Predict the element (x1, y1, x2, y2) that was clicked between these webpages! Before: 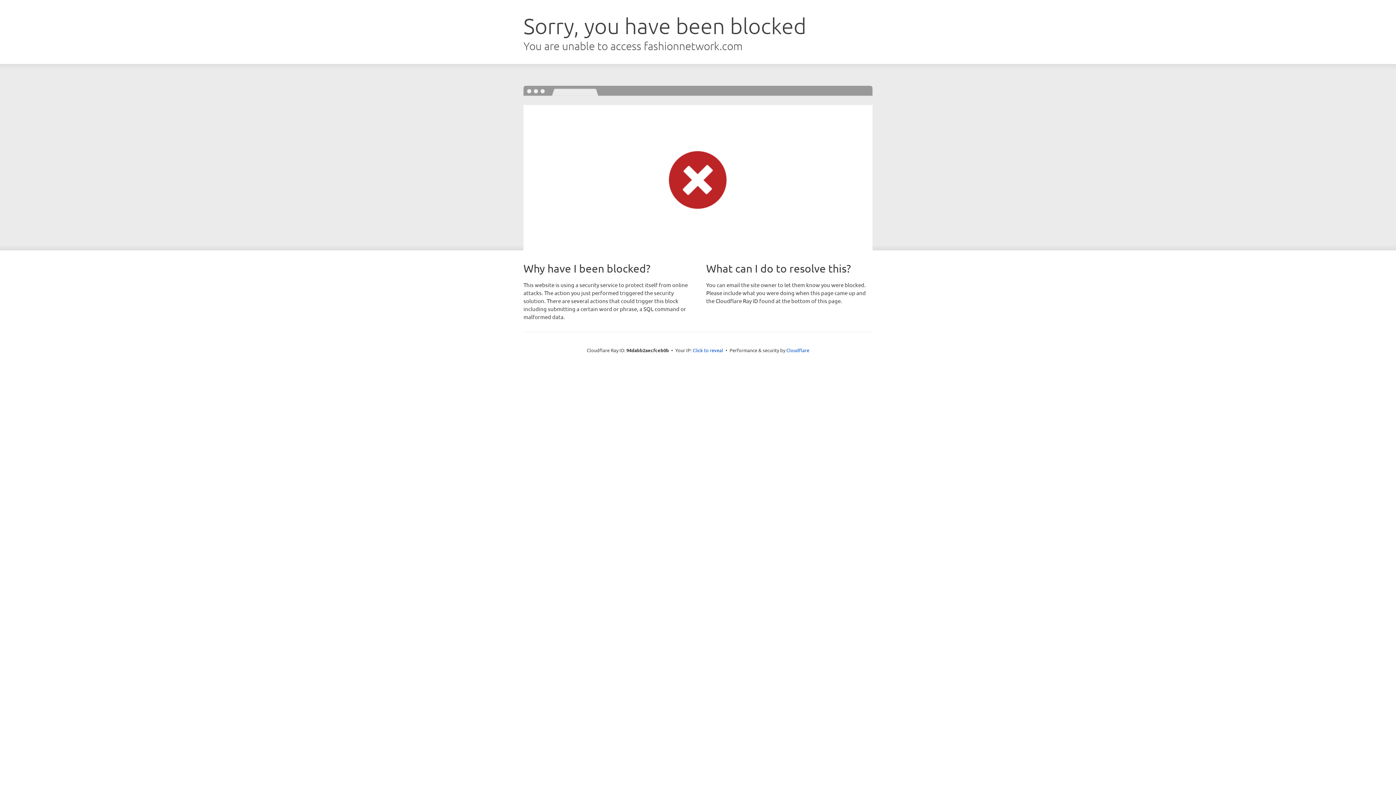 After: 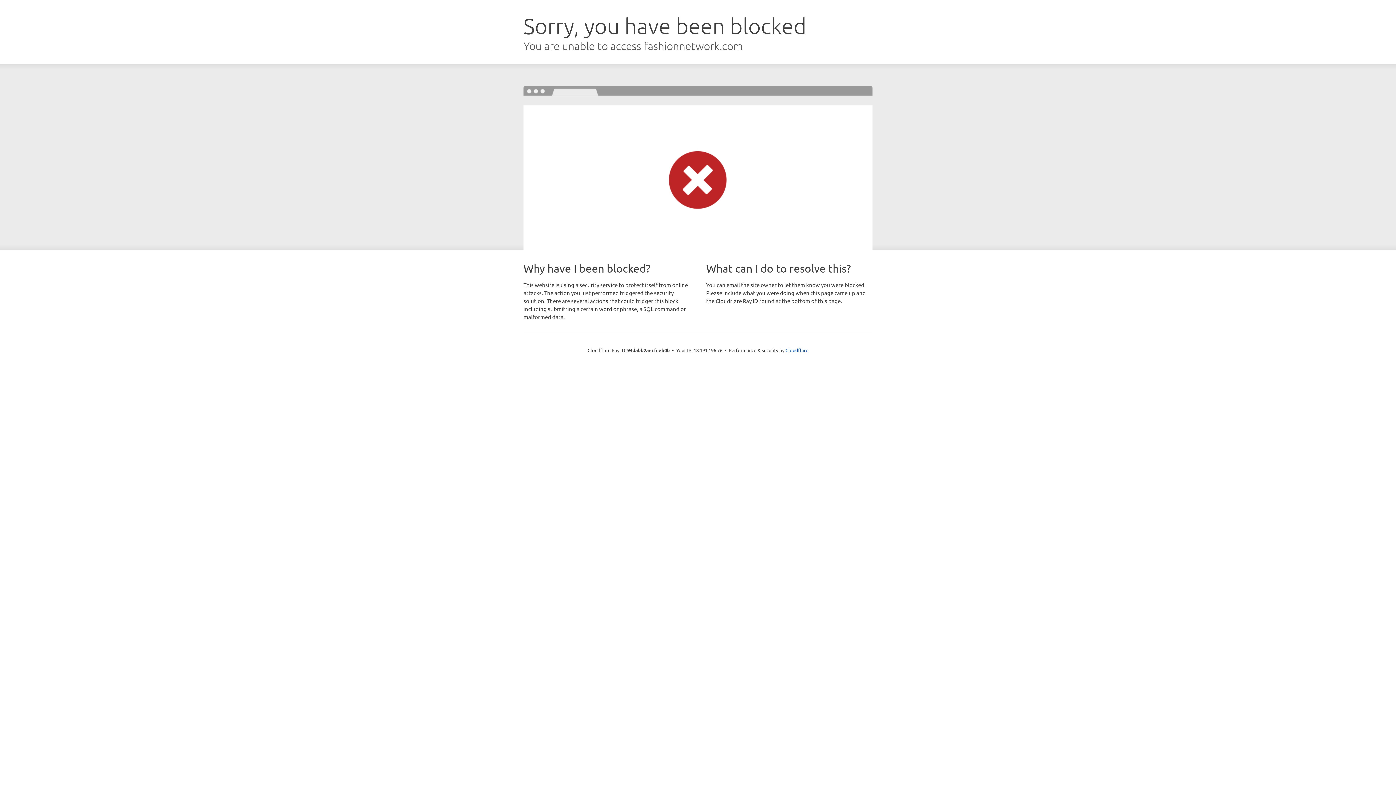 Action: label: Click to reveal bbox: (692, 346, 723, 353)